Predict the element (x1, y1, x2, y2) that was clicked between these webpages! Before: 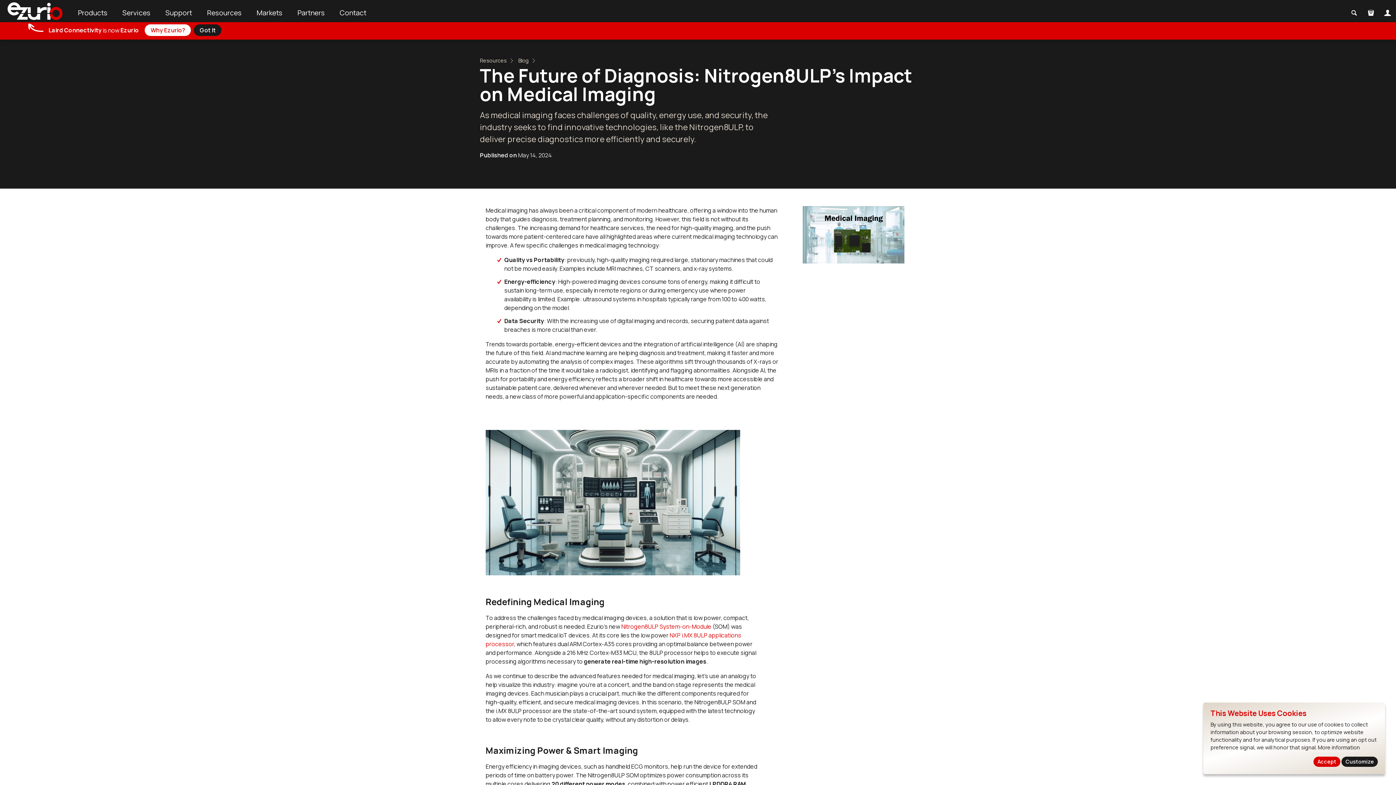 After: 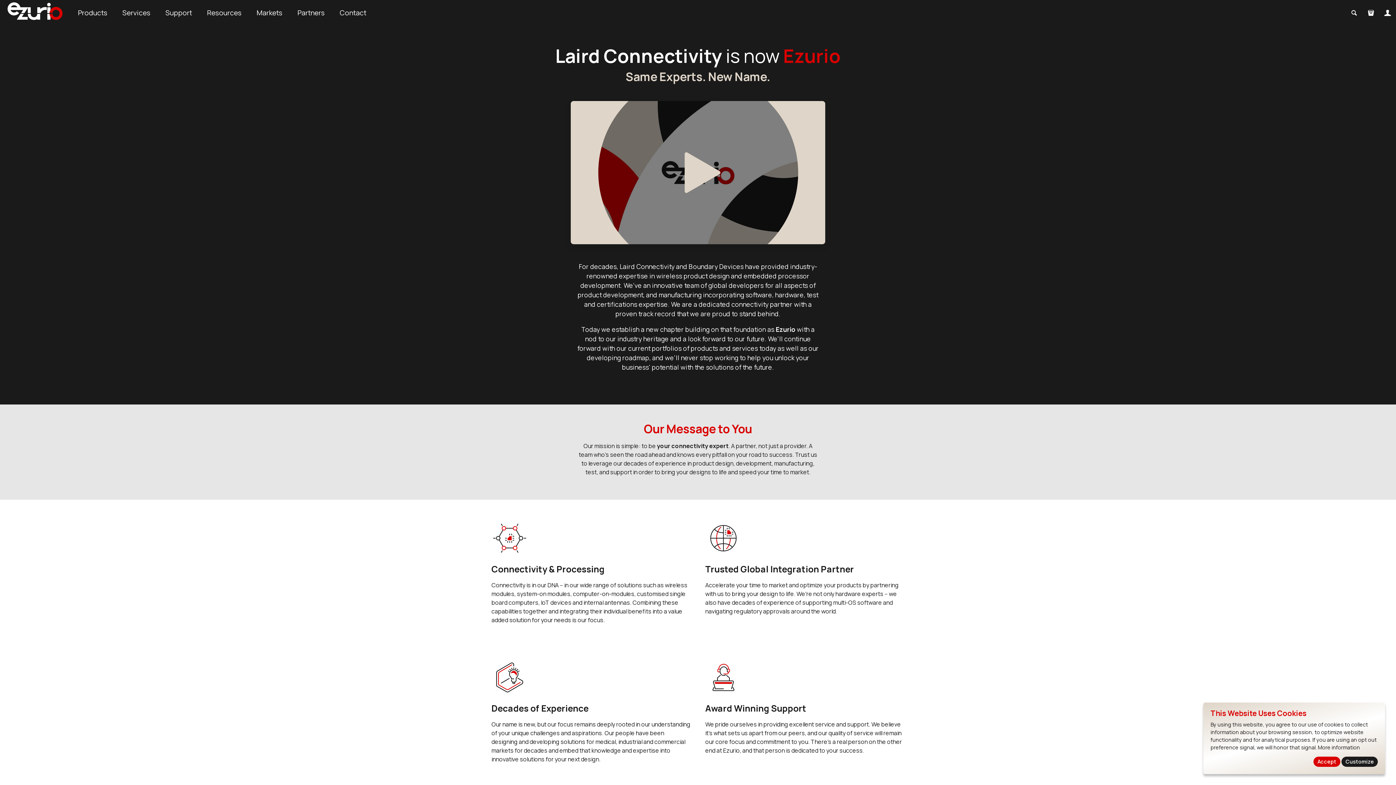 Action: label: Why Ezurio? bbox: (144, 24, 191, 36)